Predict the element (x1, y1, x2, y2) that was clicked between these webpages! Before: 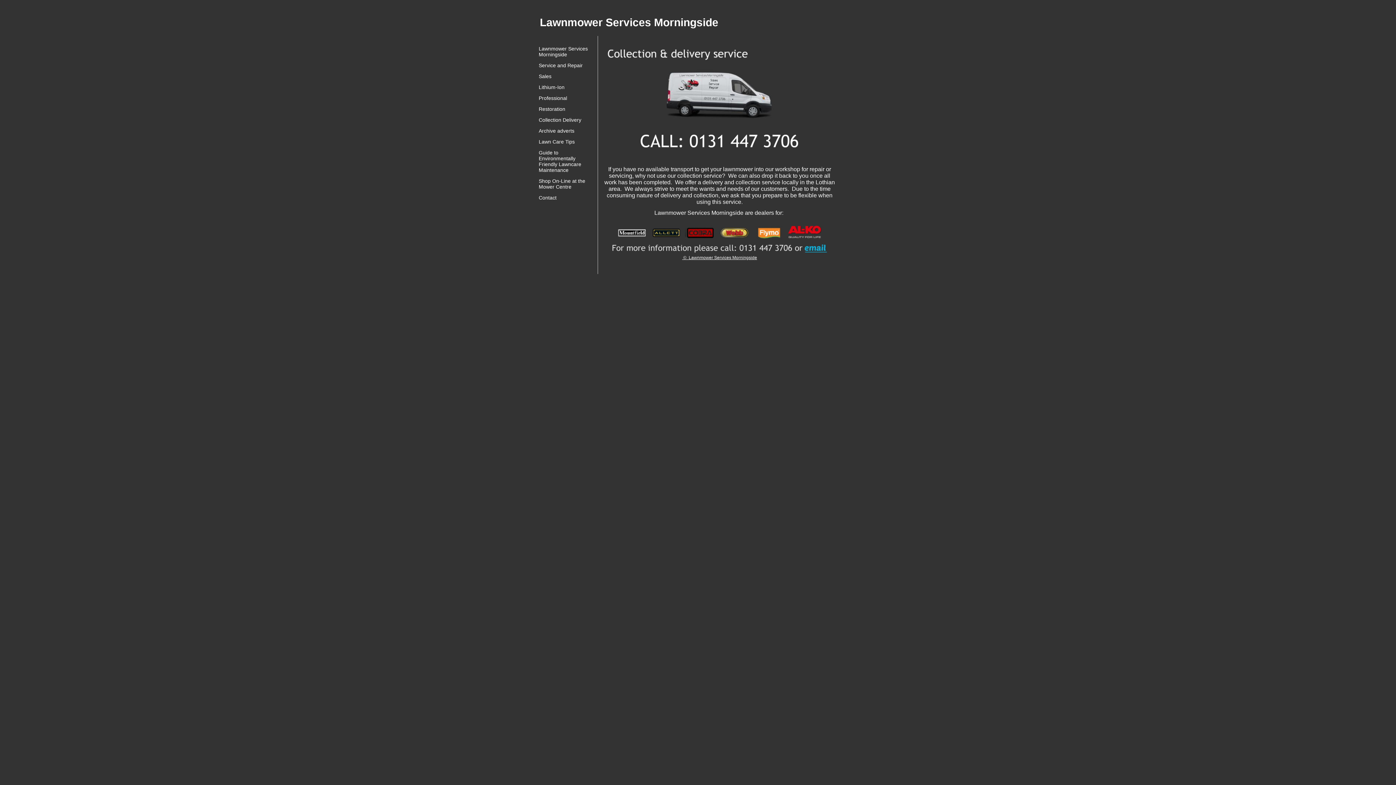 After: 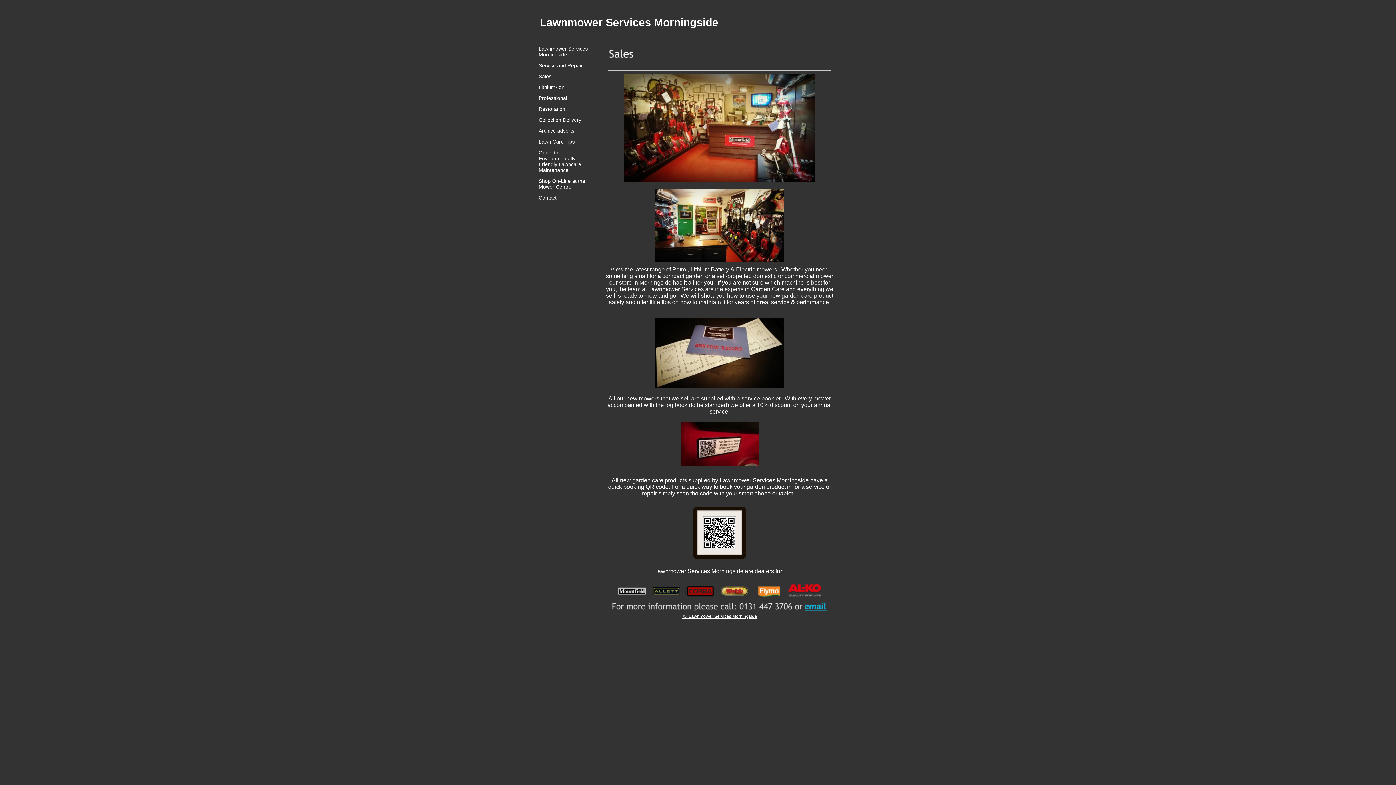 Action: bbox: (538, 73, 551, 84) label: Sales